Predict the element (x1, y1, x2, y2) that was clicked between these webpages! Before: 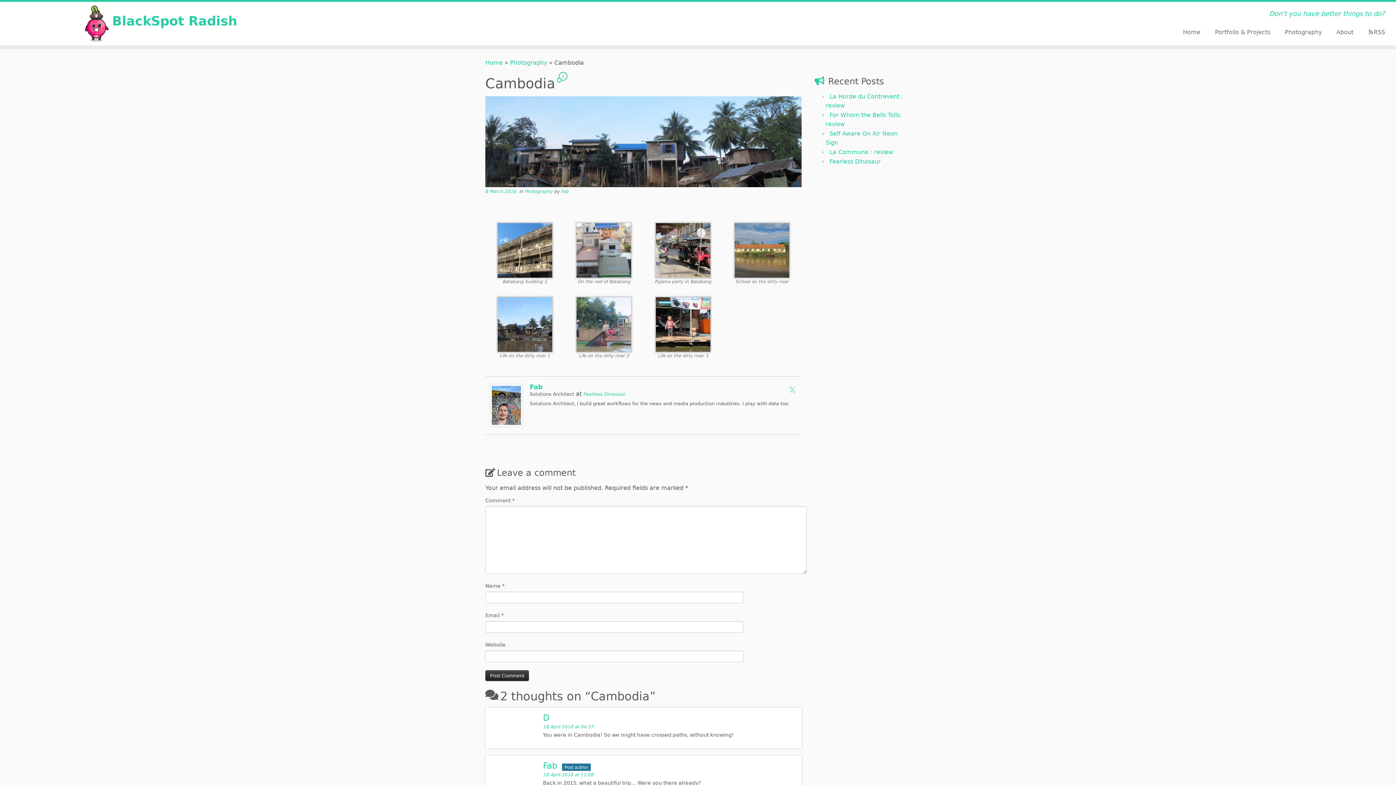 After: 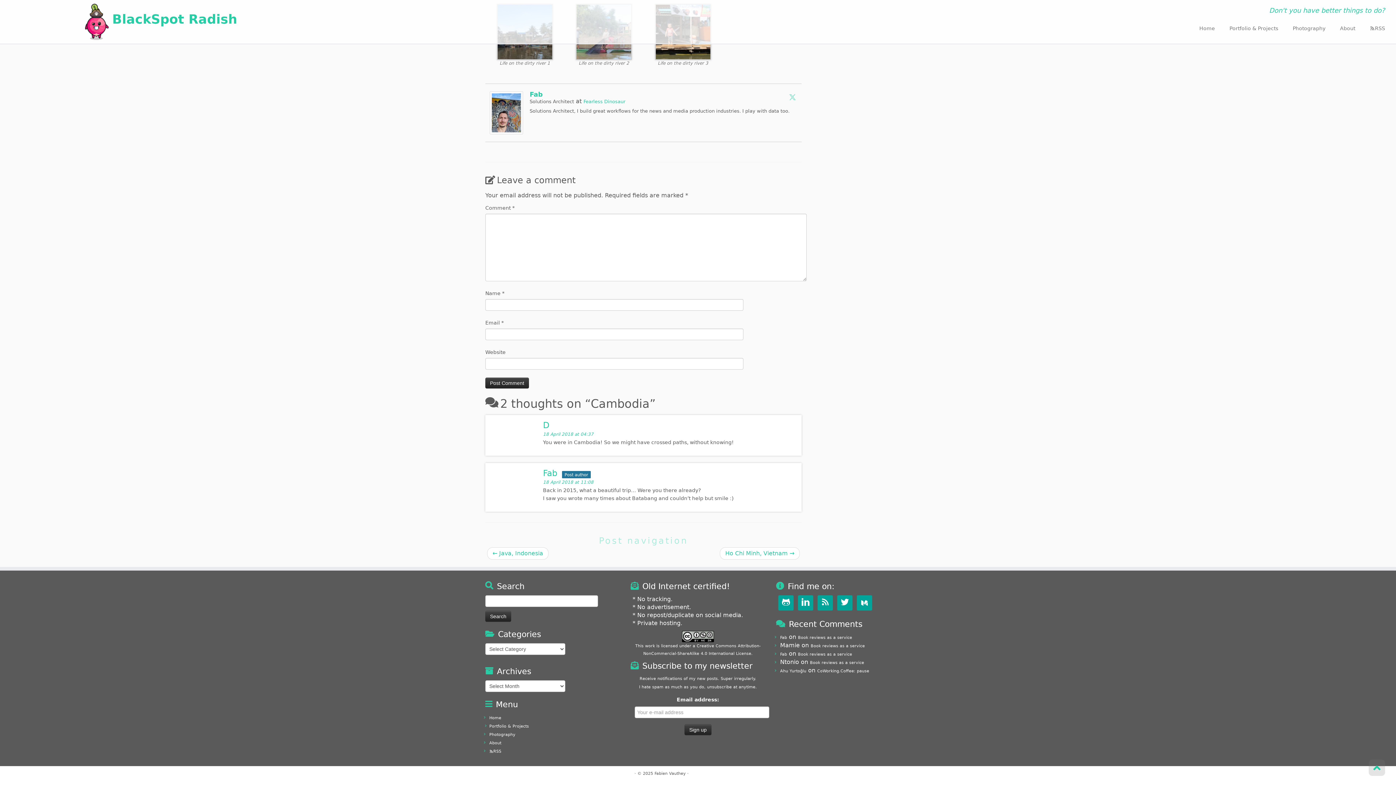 Action: bbox: (543, 724, 593, 729) label: 18 April 2018 at 04:37